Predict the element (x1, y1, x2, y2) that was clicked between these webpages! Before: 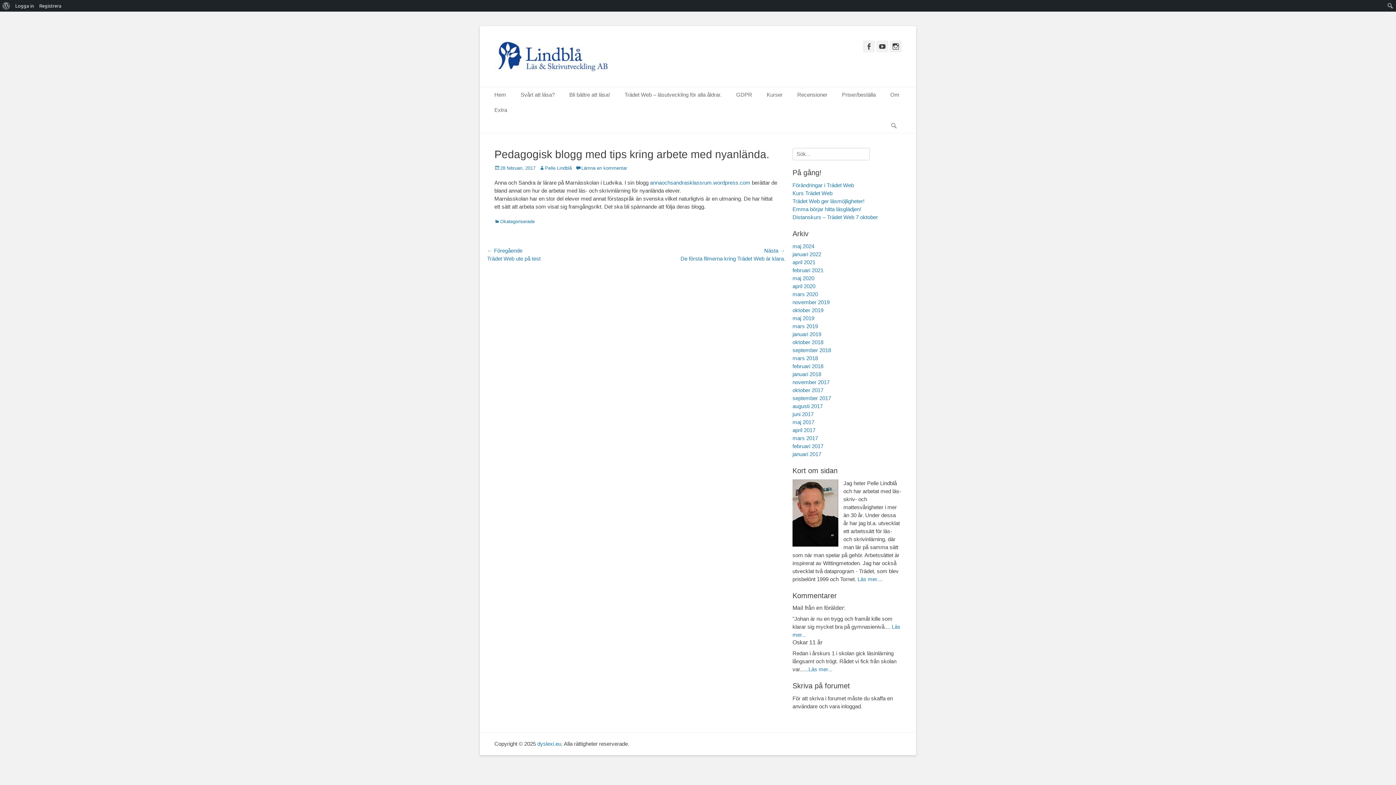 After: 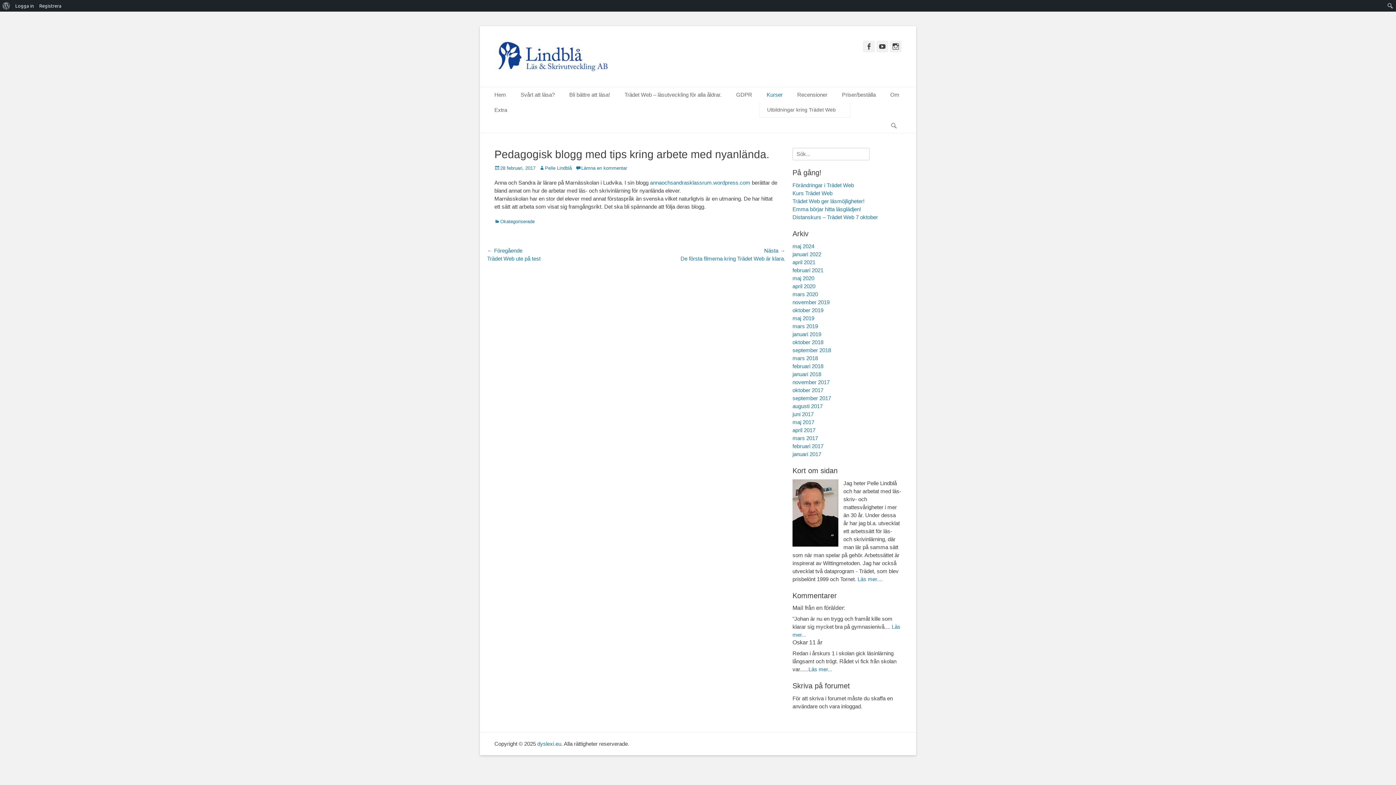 Action: bbox: (759, 87, 790, 102) label: Kurser